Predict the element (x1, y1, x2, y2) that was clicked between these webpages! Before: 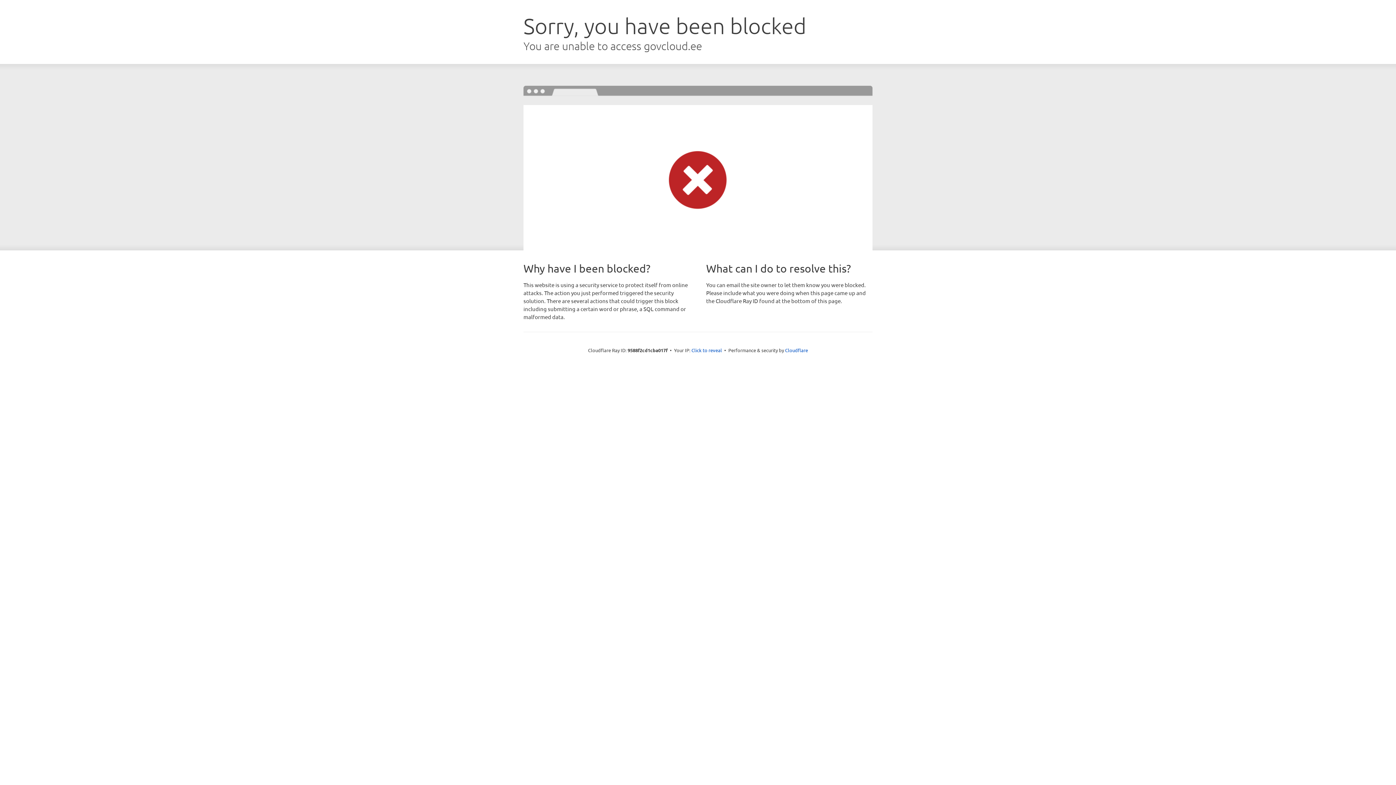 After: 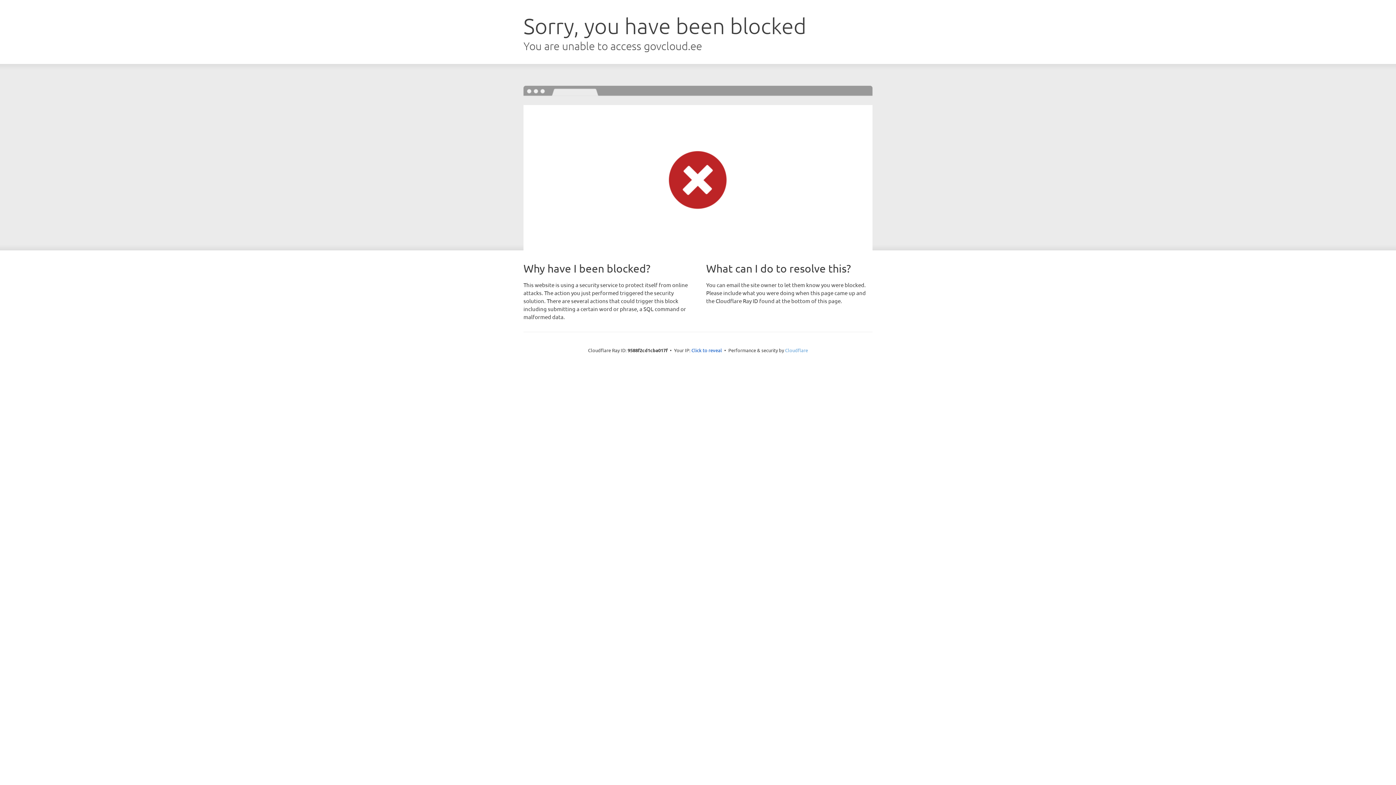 Action: label: Cloudflare bbox: (785, 347, 808, 353)